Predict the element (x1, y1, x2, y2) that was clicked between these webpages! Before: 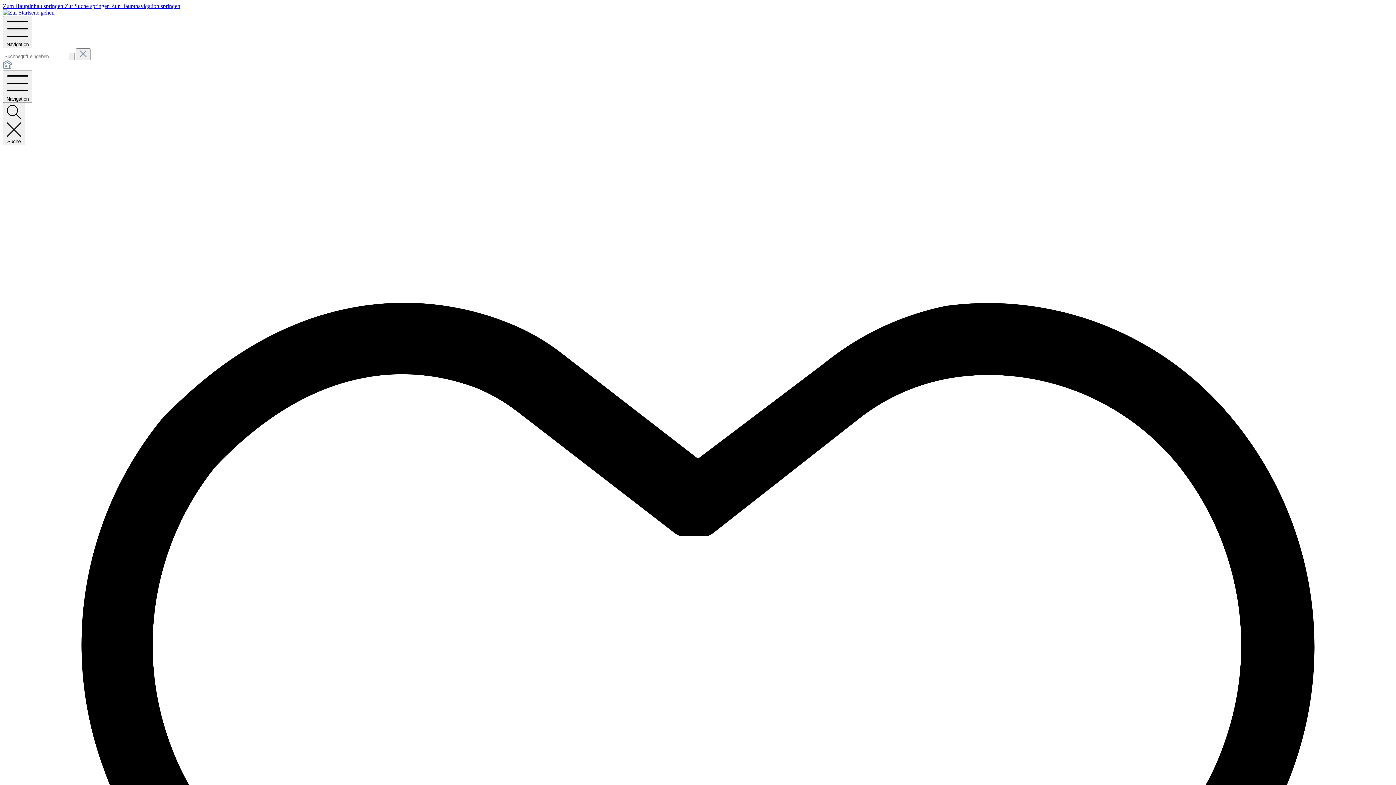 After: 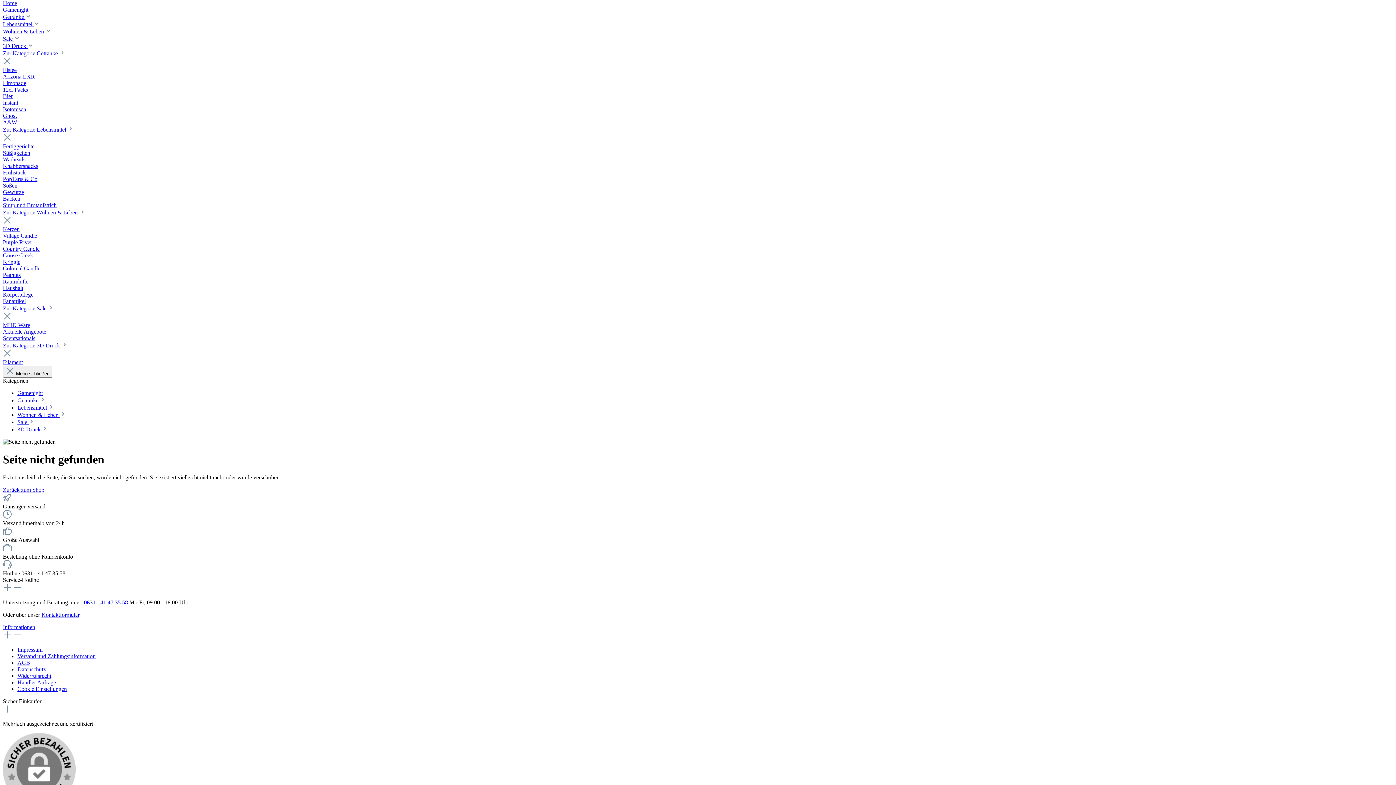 Action: label: Zur Hauptnavigation springen bbox: (111, 2, 180, 9)